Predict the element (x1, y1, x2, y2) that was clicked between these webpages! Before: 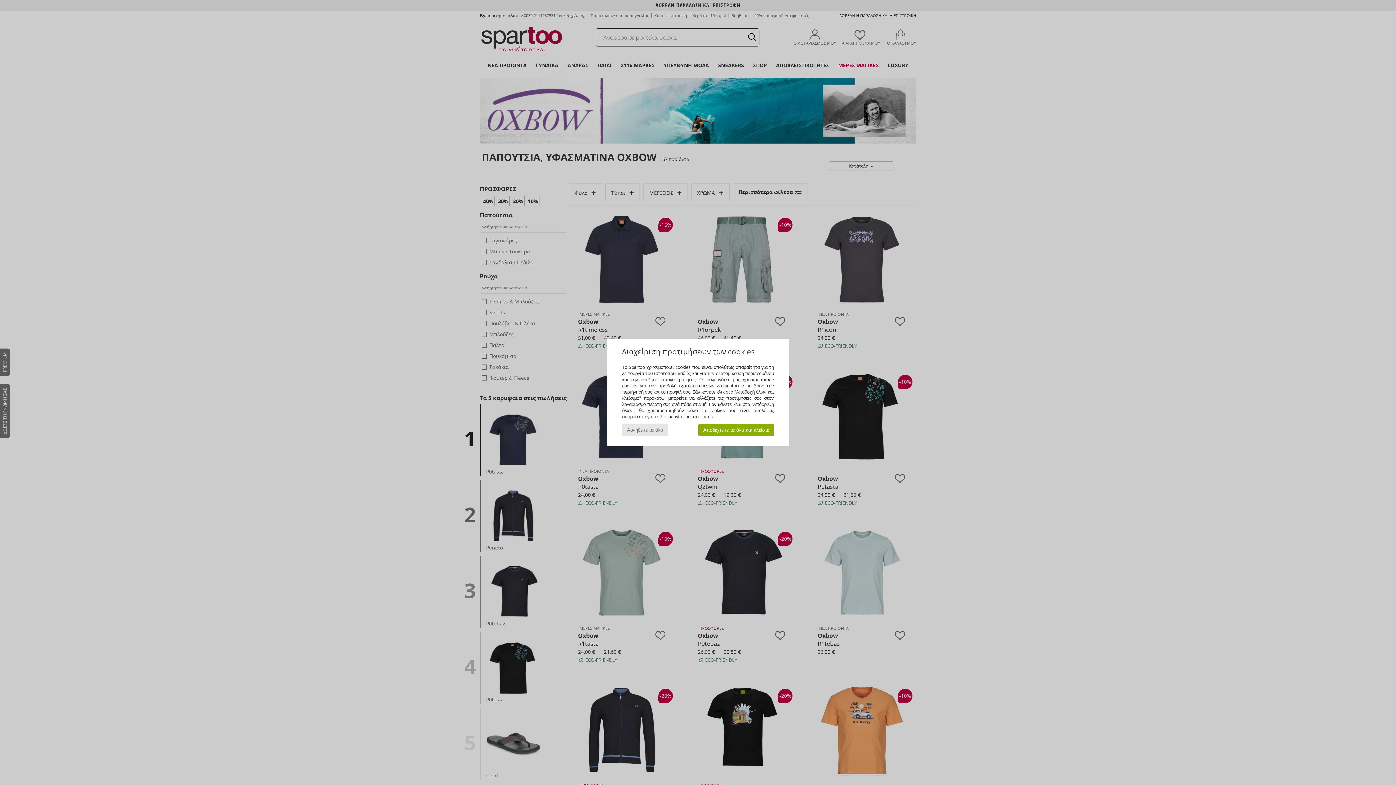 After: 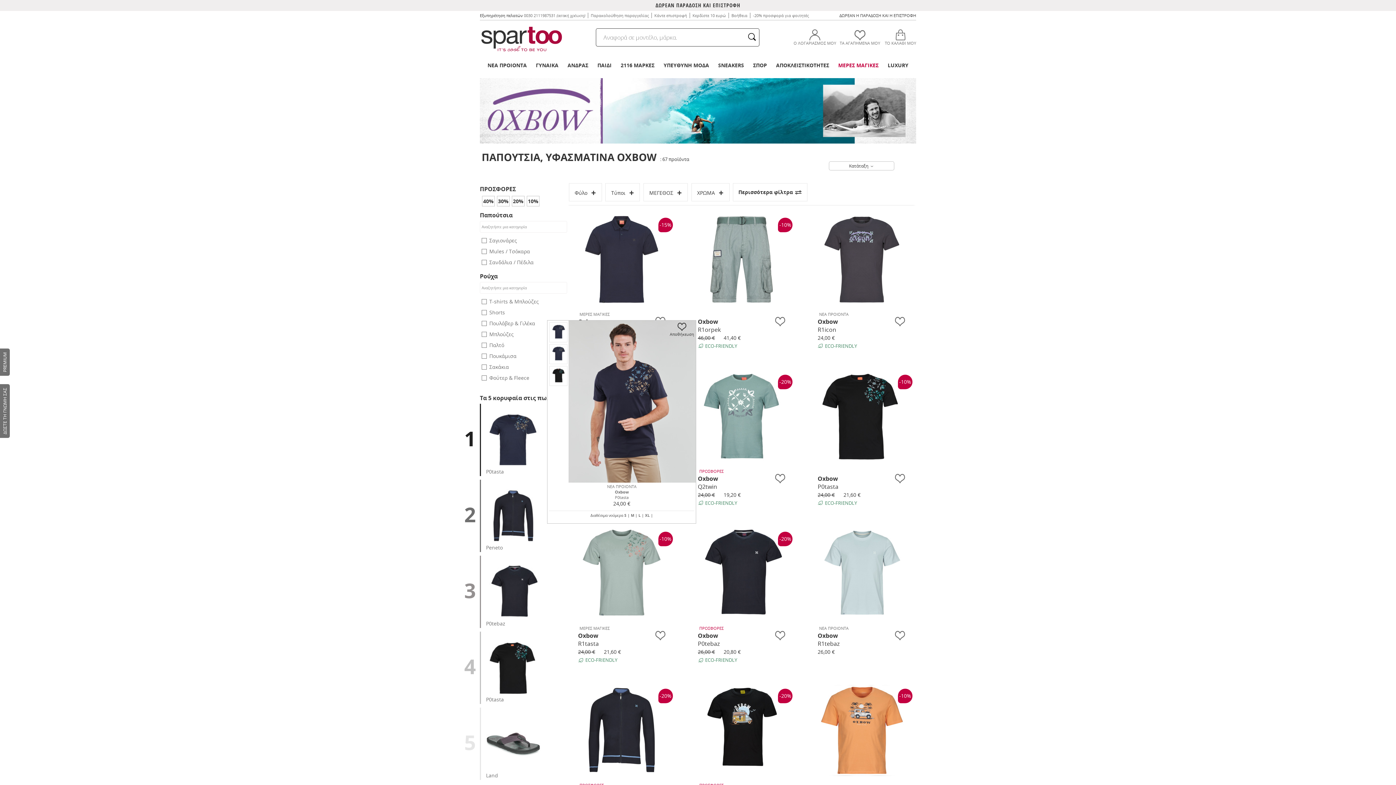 Action: bbox: (622, 424, 668, 436) label: Αρνηθείτε τα όλα